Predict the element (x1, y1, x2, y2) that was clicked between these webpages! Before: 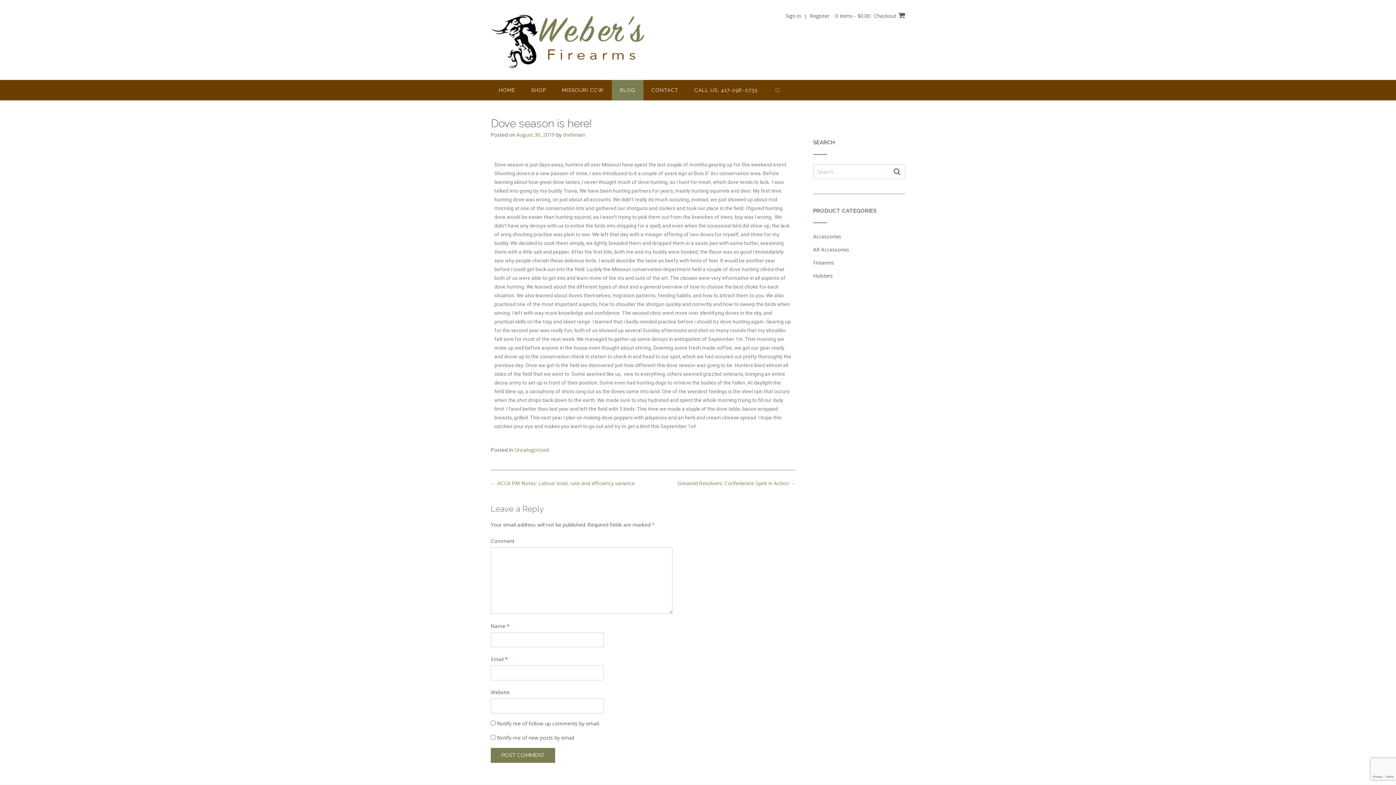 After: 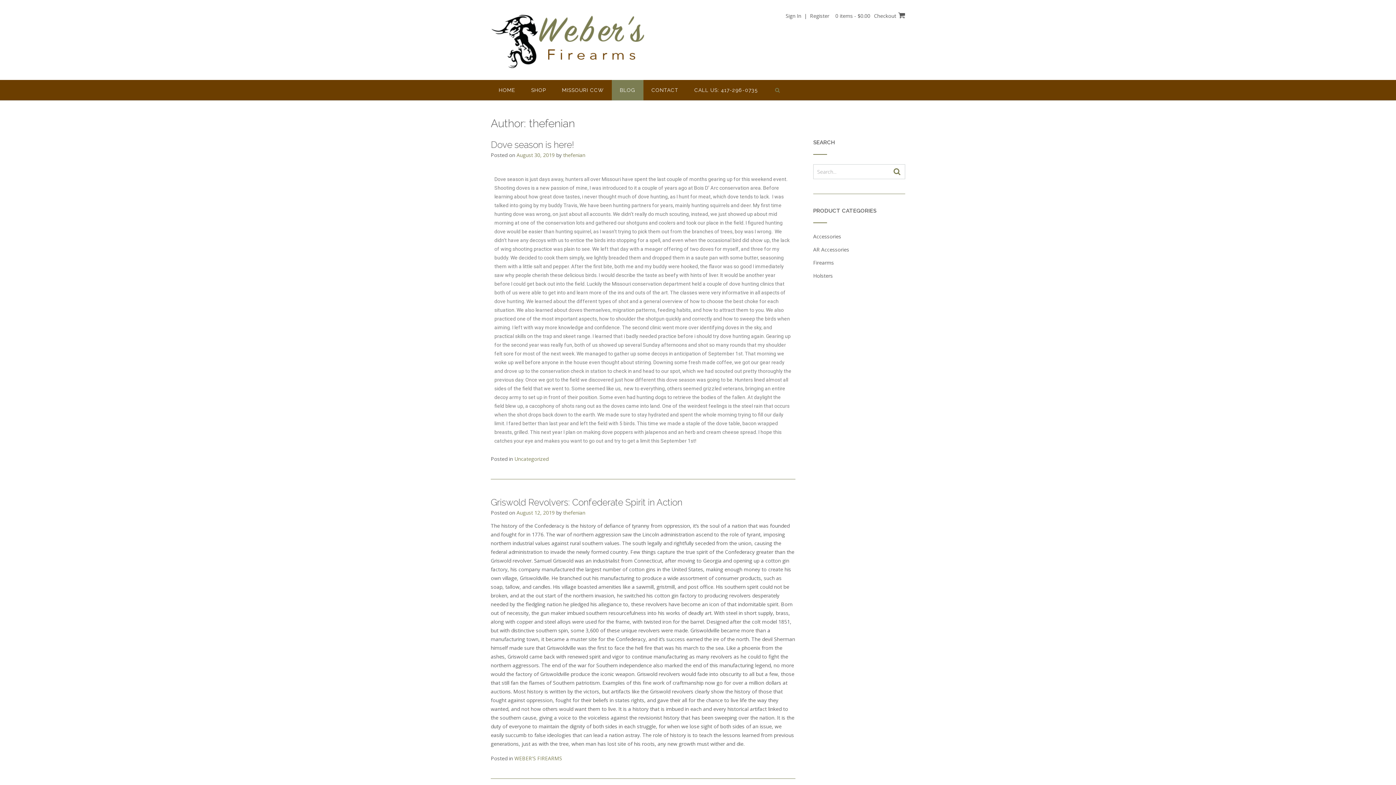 Action: label: thefenian bbox: (563, 131, 585, 138)